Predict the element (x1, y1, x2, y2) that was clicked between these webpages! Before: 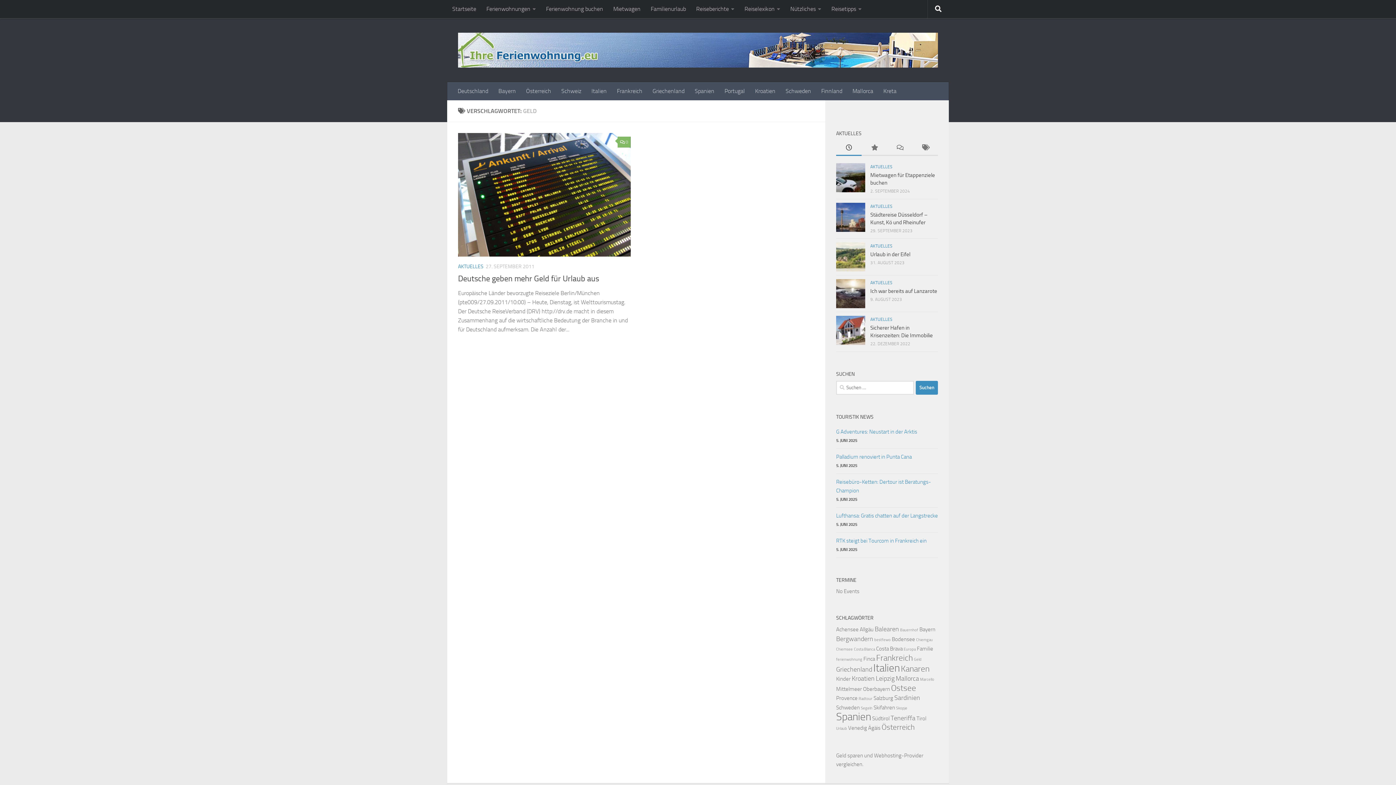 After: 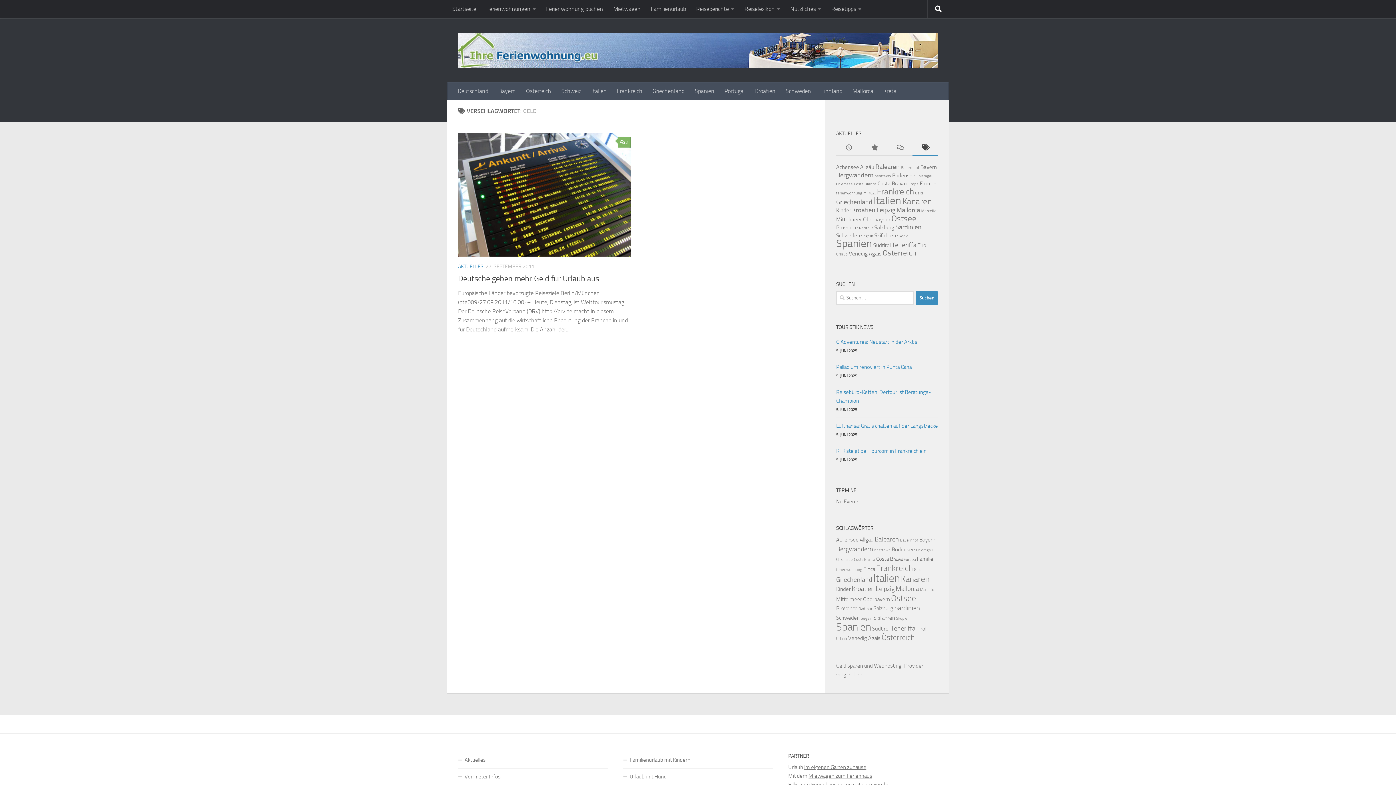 Action: bbox: (912, 140, 938, 155)